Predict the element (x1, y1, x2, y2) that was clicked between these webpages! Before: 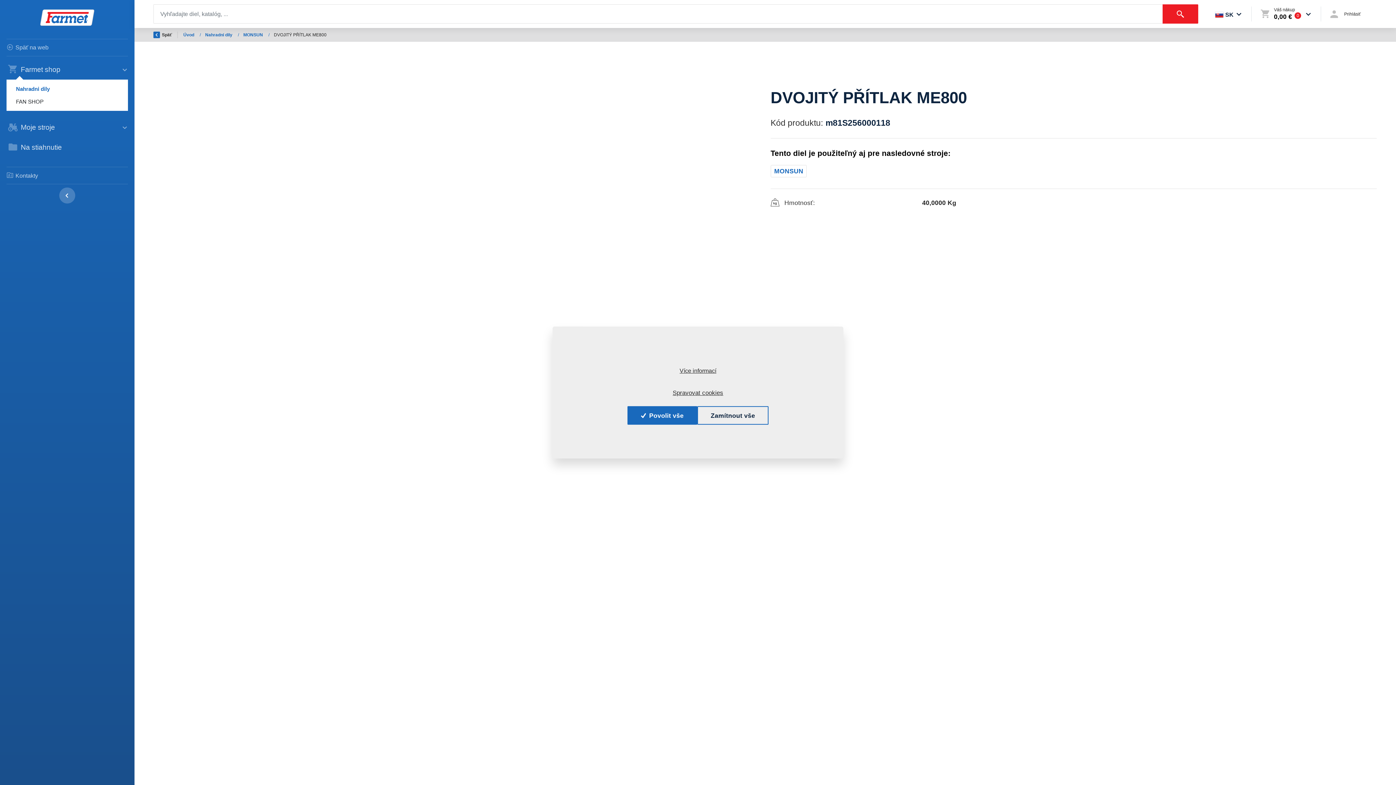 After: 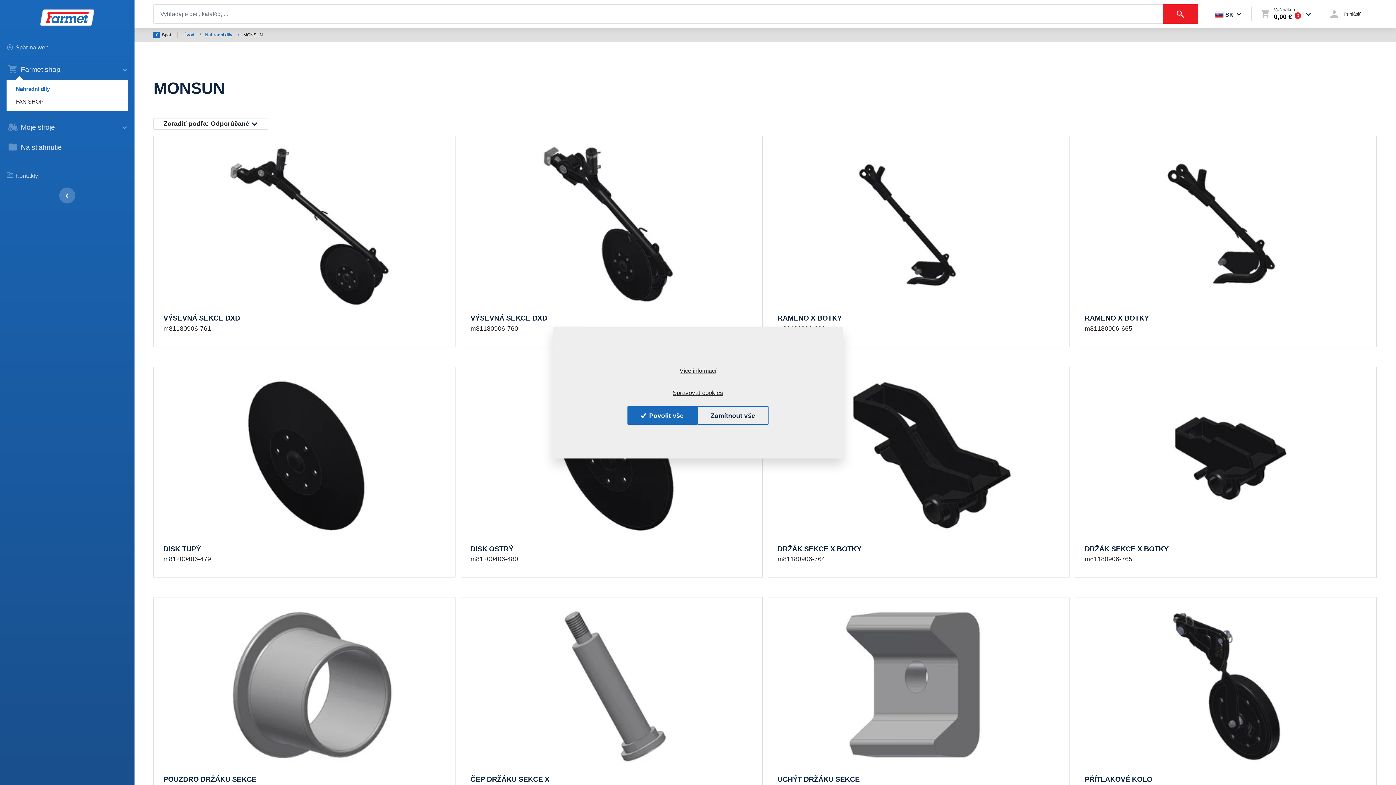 Action: label: MONSUN  bbox: (243, 32, 264, 37)